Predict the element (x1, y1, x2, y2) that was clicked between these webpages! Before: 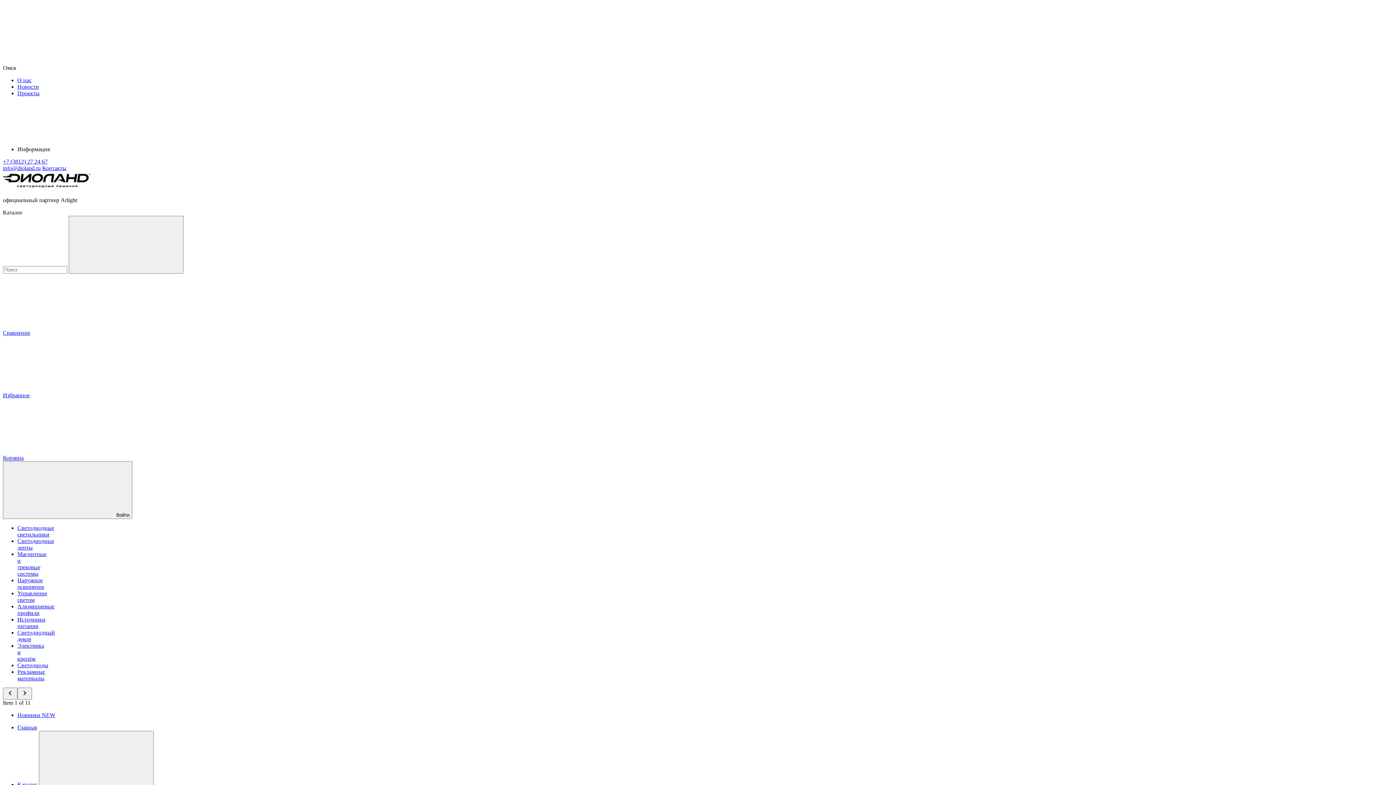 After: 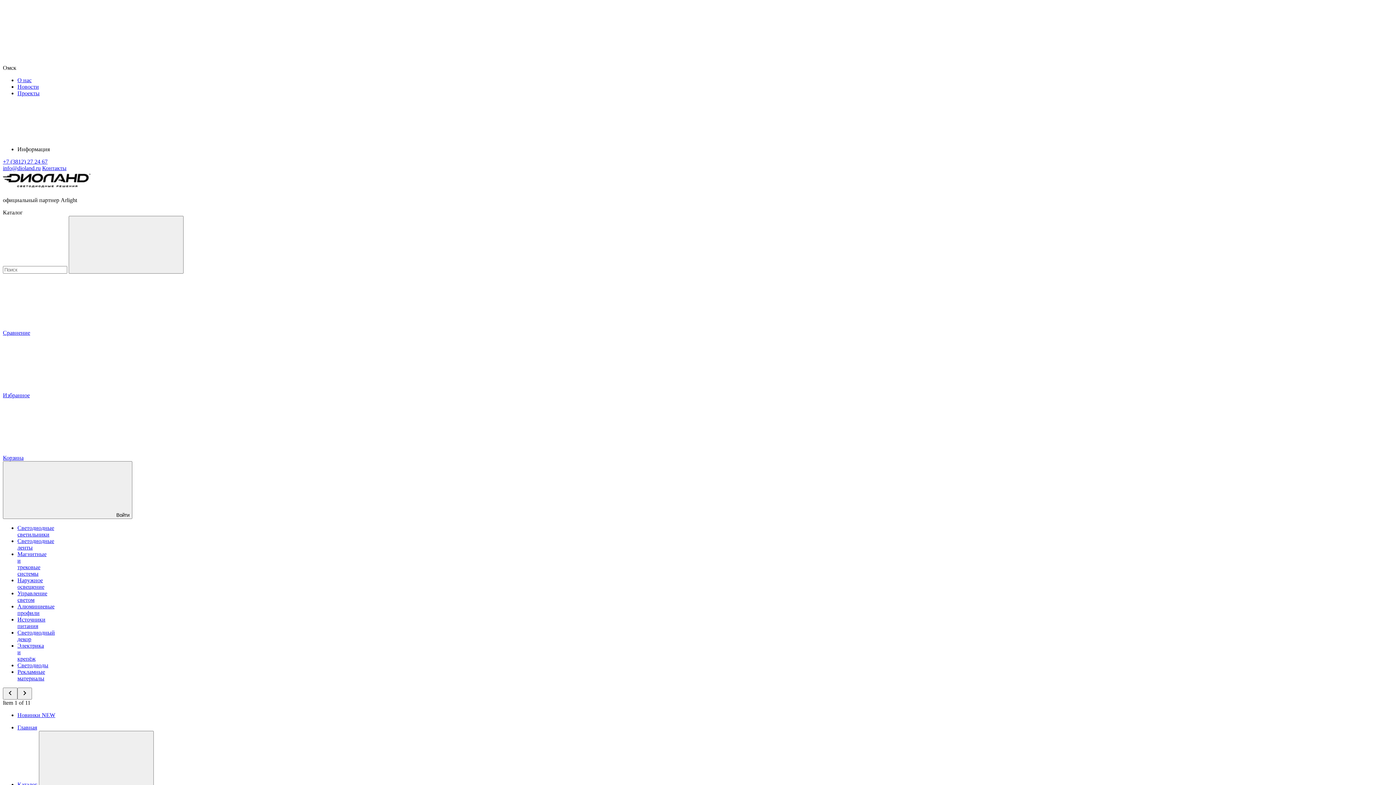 Action: label: Управление светом bbox: (17, 590, 47, 603)